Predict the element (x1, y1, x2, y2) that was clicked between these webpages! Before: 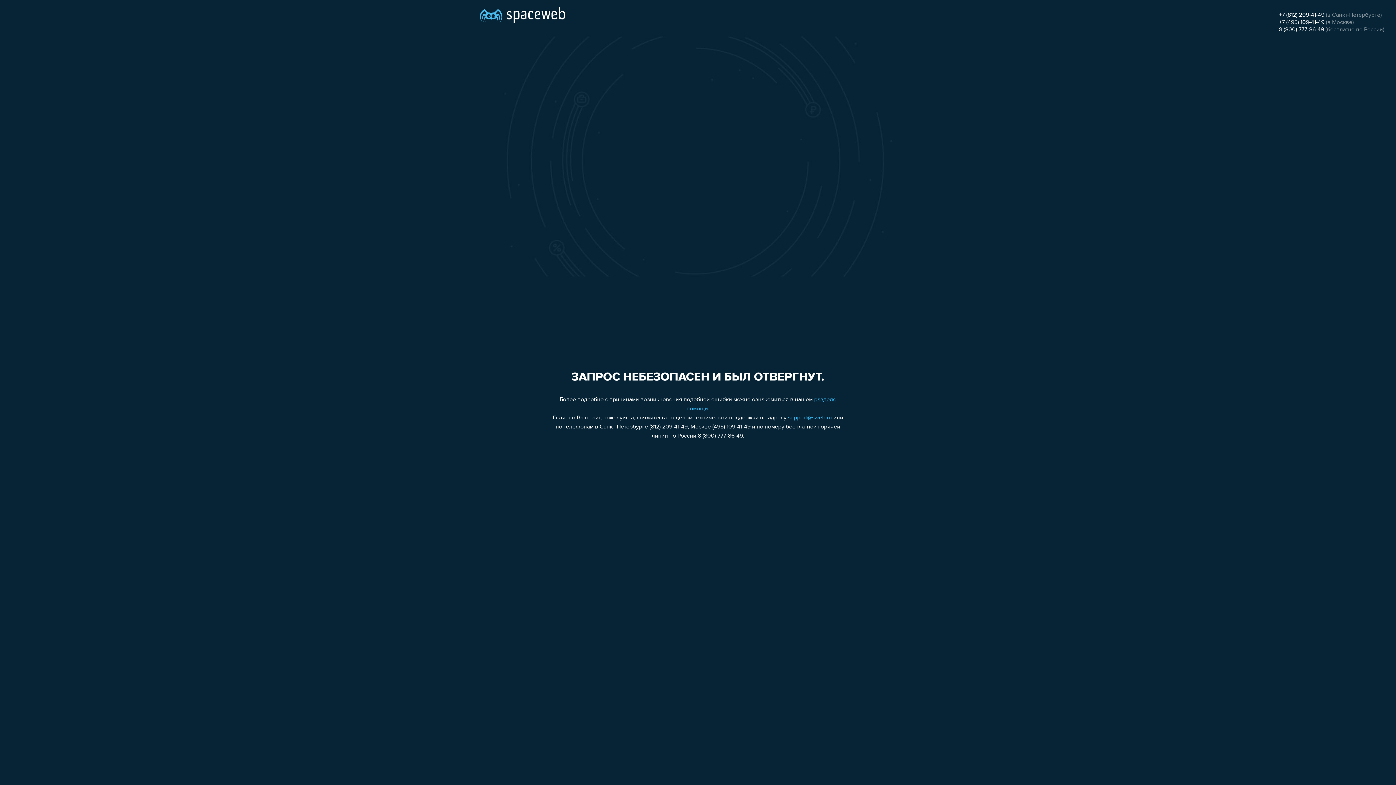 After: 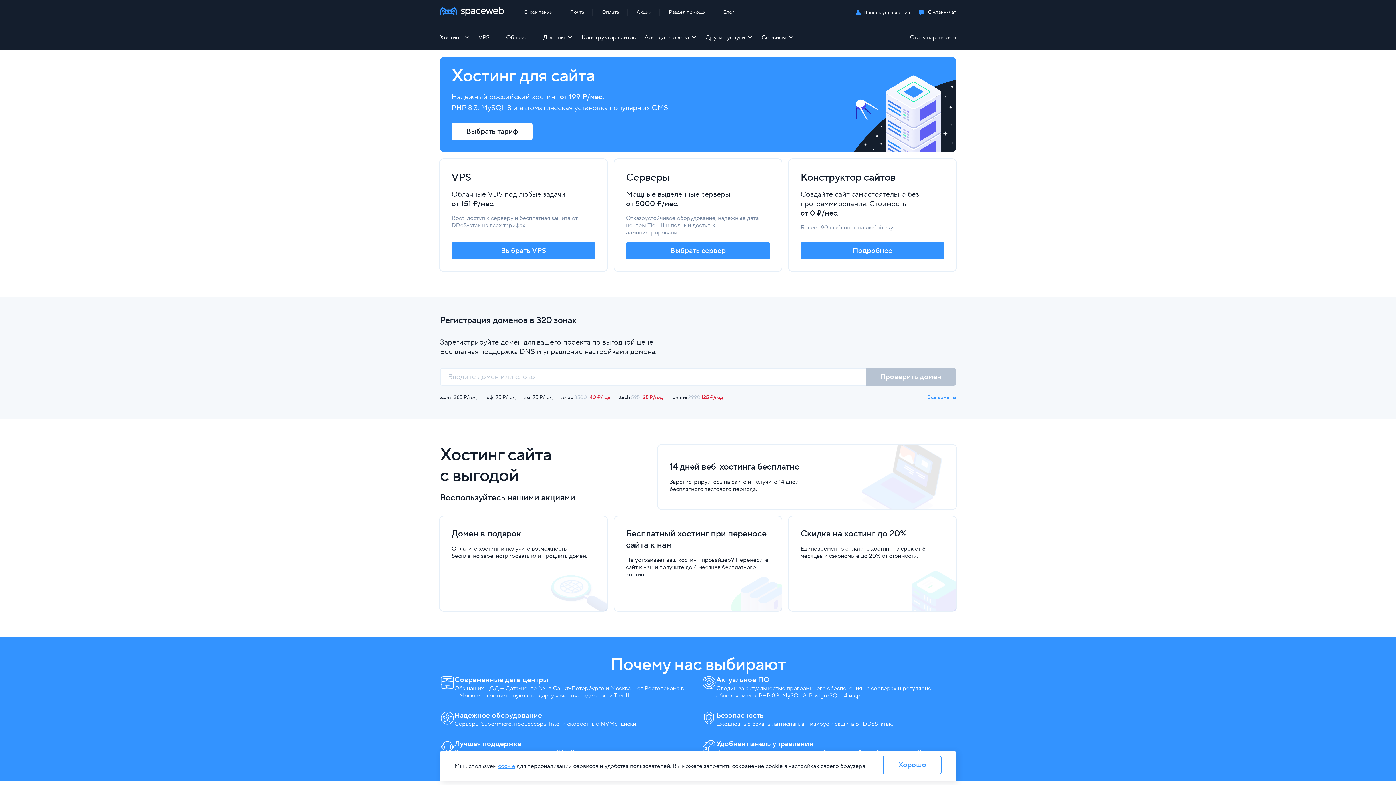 Action: bbox: (480, 0, 565, 25)